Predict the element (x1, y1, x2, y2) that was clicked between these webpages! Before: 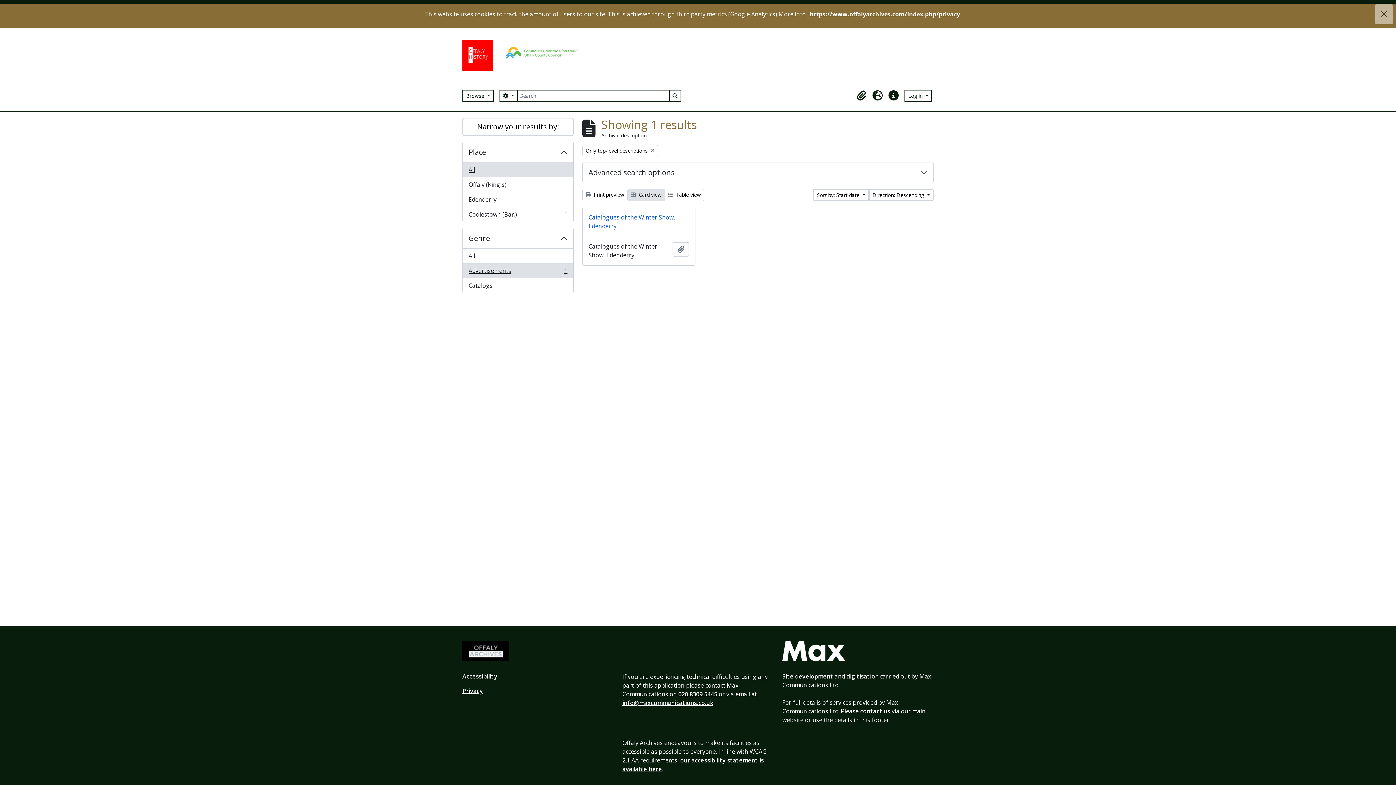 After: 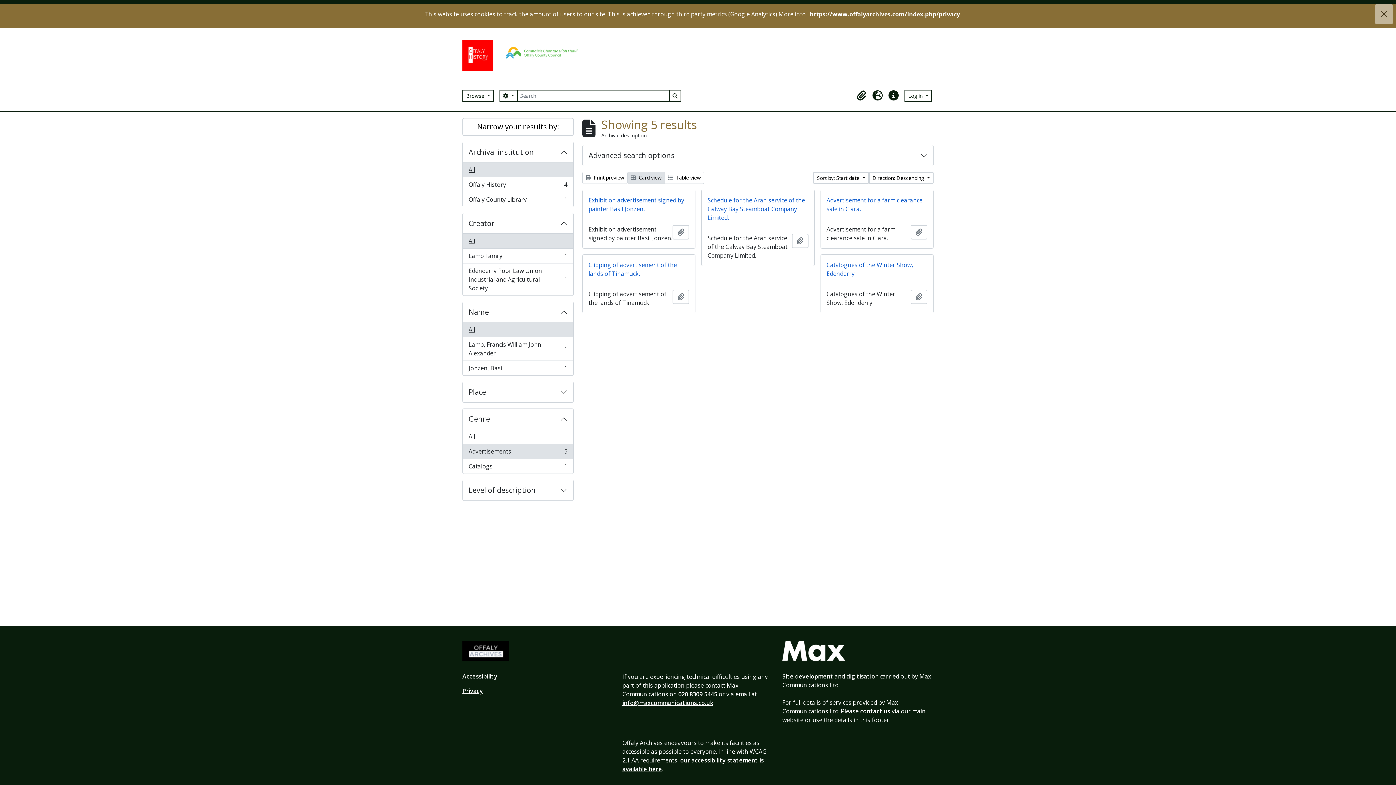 Action: bbox: (582, 144, 658, 156) label: Remove filter:
Only top-level descriptions